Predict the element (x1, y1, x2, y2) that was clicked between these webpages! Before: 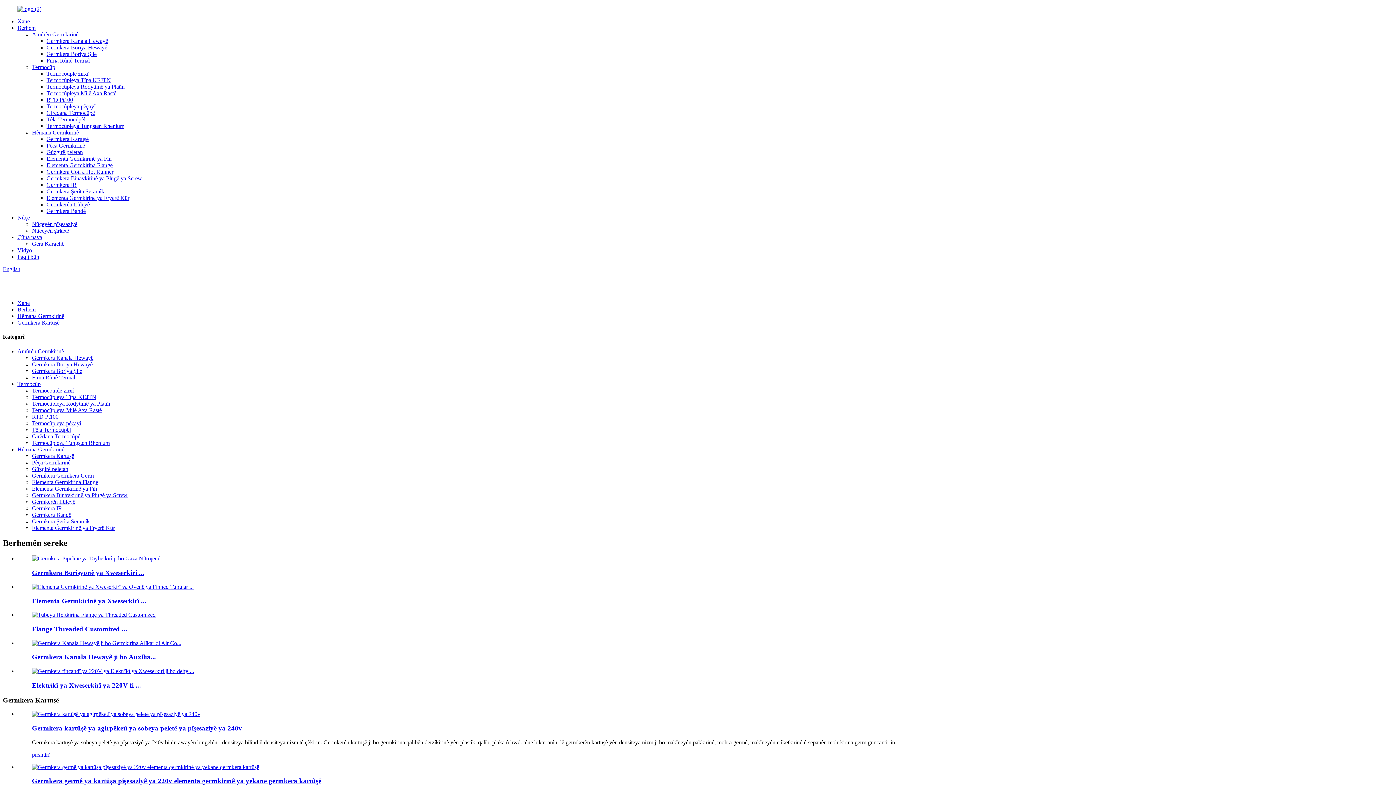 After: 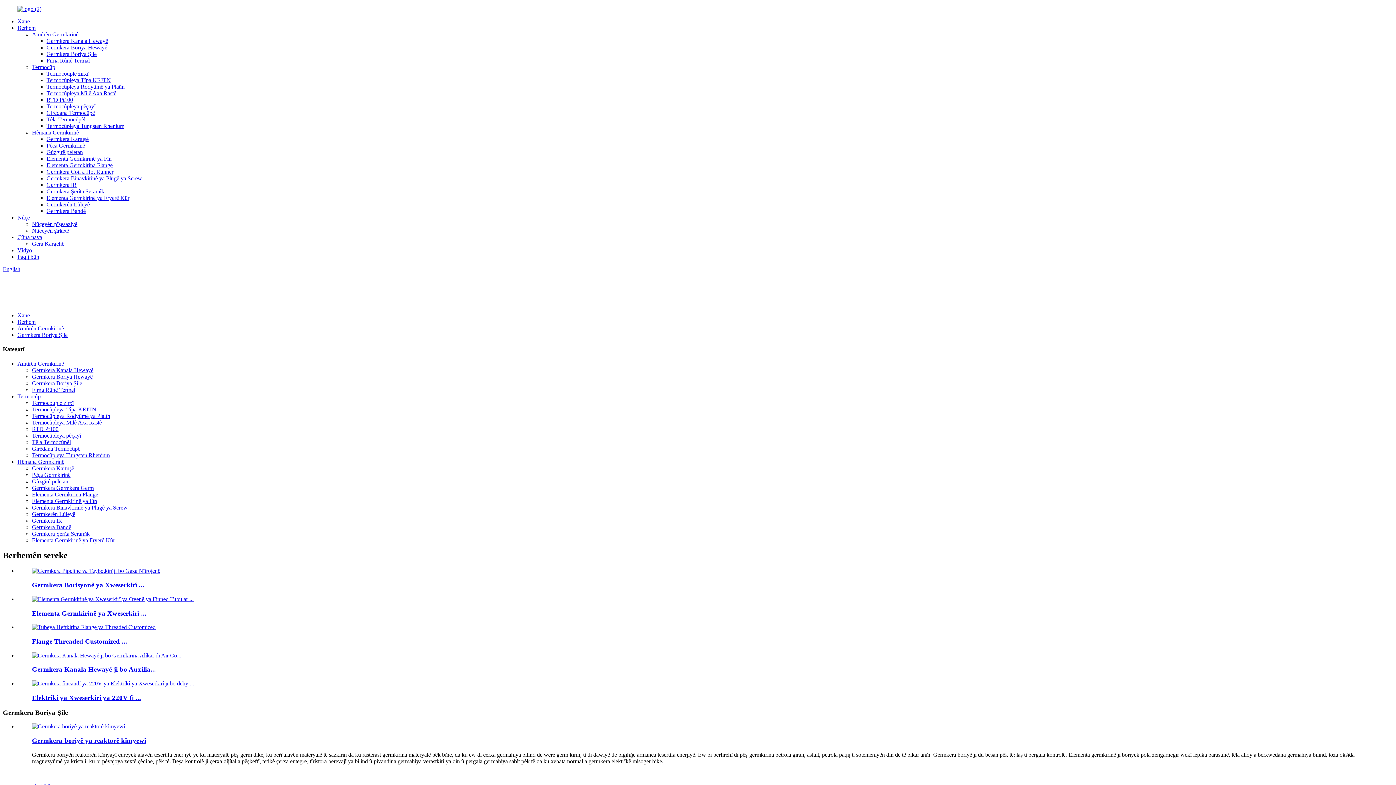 Action: bbox: (46, 50, 96, 57) label: Germkera Boriya Şile